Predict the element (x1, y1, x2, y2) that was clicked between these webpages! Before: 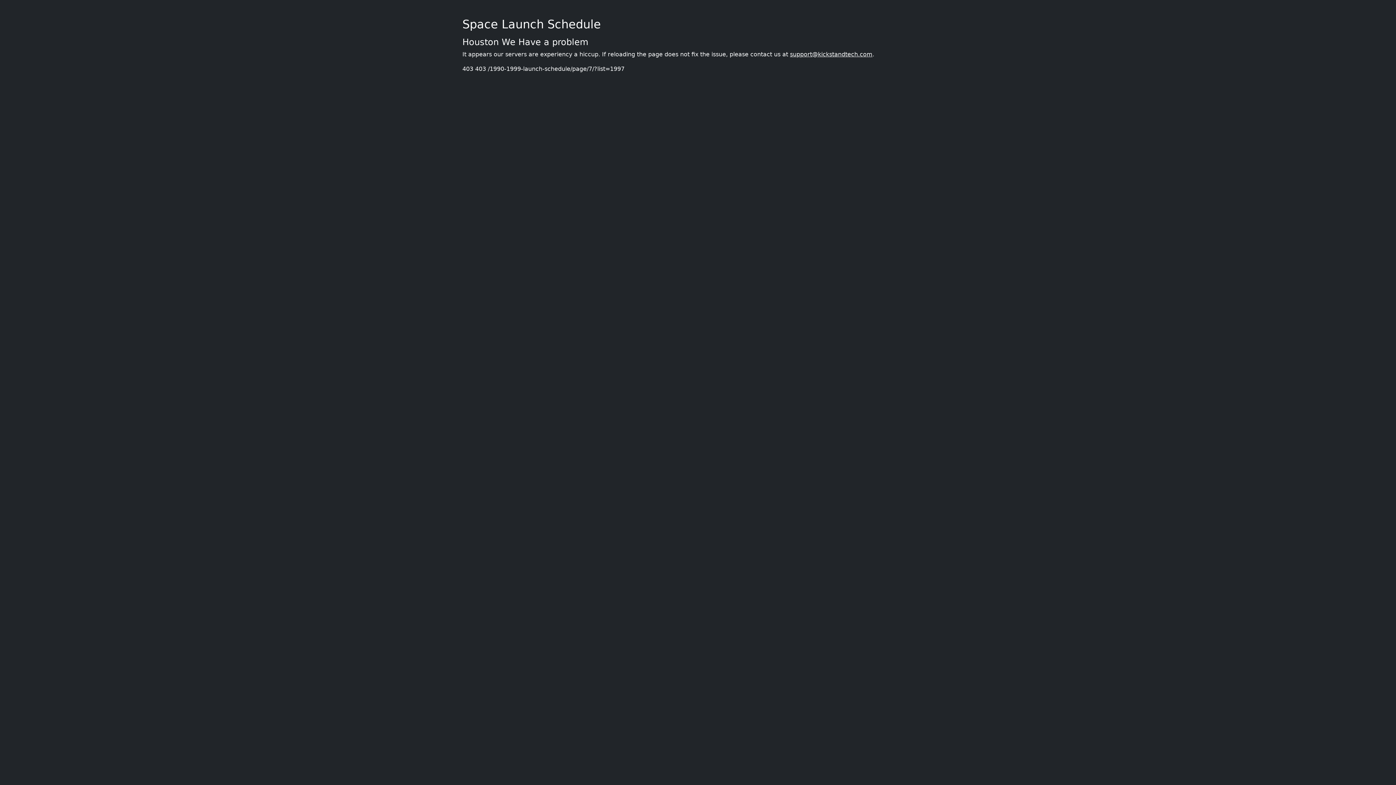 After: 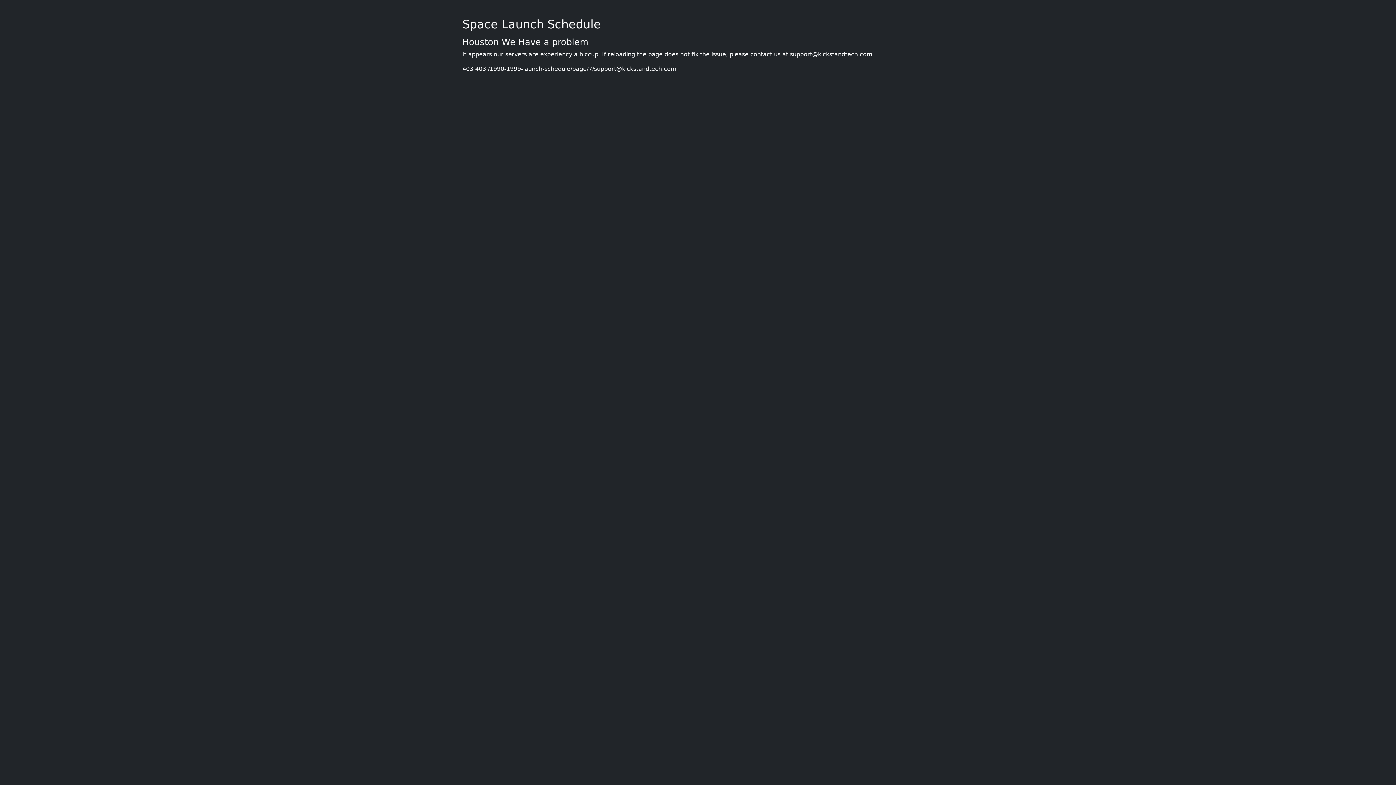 Action: bbox: (790, 50, 872, 57) label: support@kickstandtech.com